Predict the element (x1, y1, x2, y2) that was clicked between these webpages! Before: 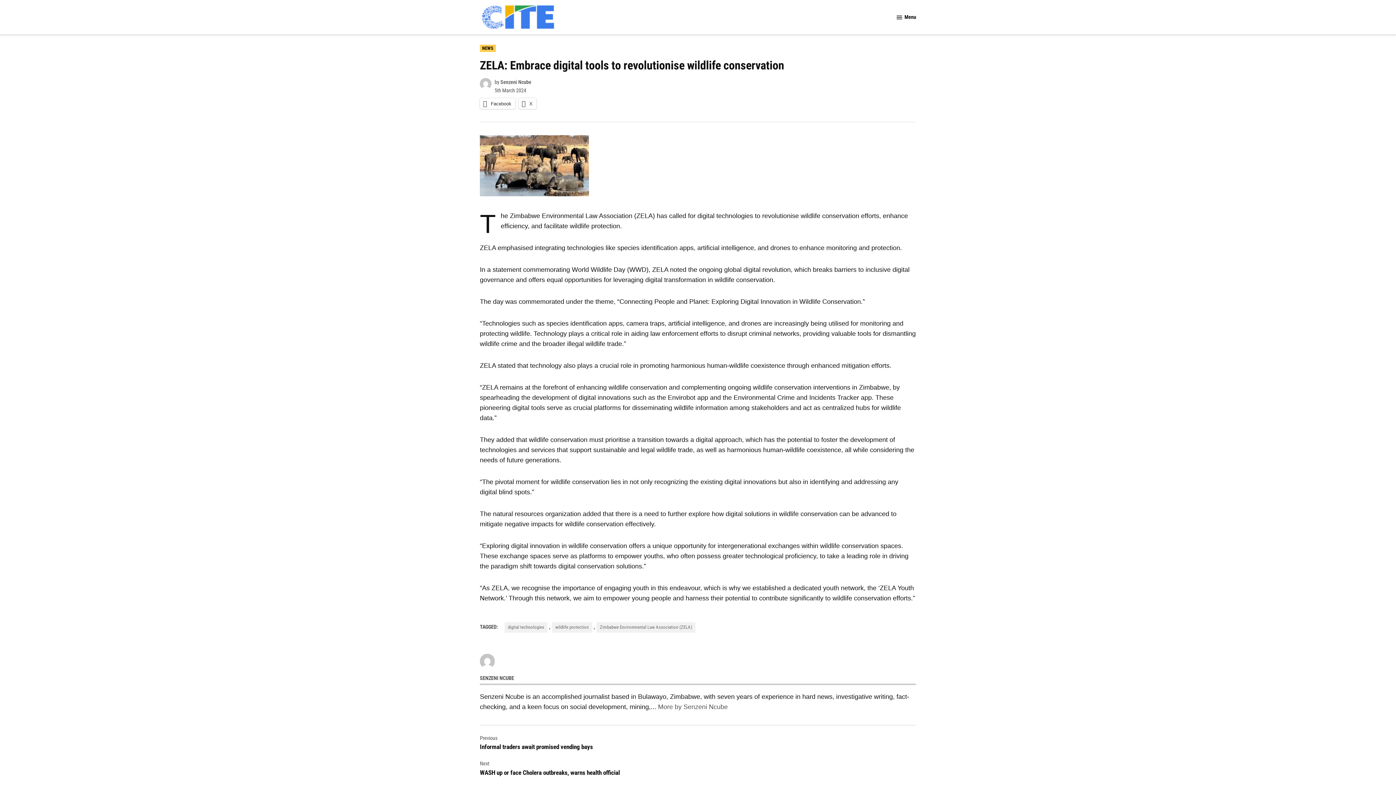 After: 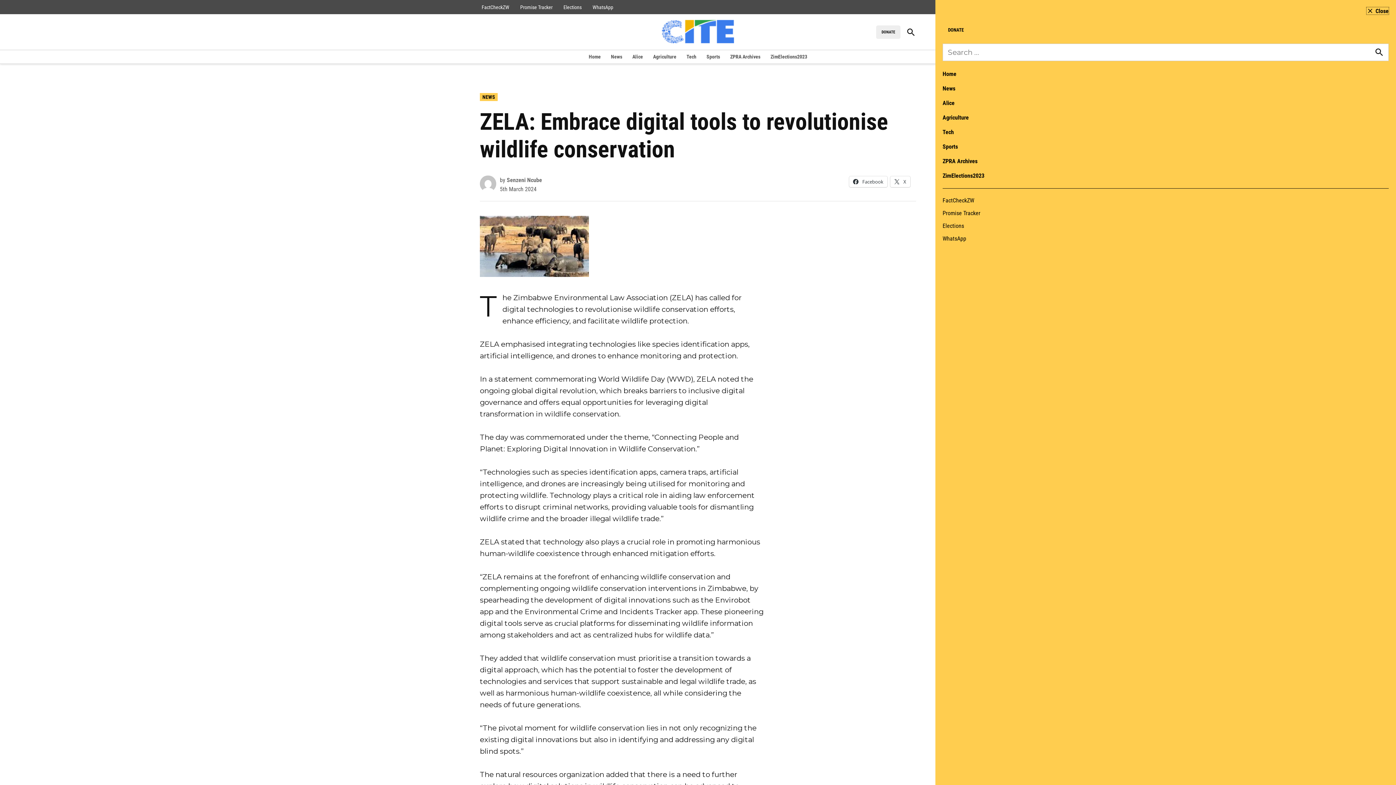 Action: label: Menu bbox: (895, 13, 916, 20)